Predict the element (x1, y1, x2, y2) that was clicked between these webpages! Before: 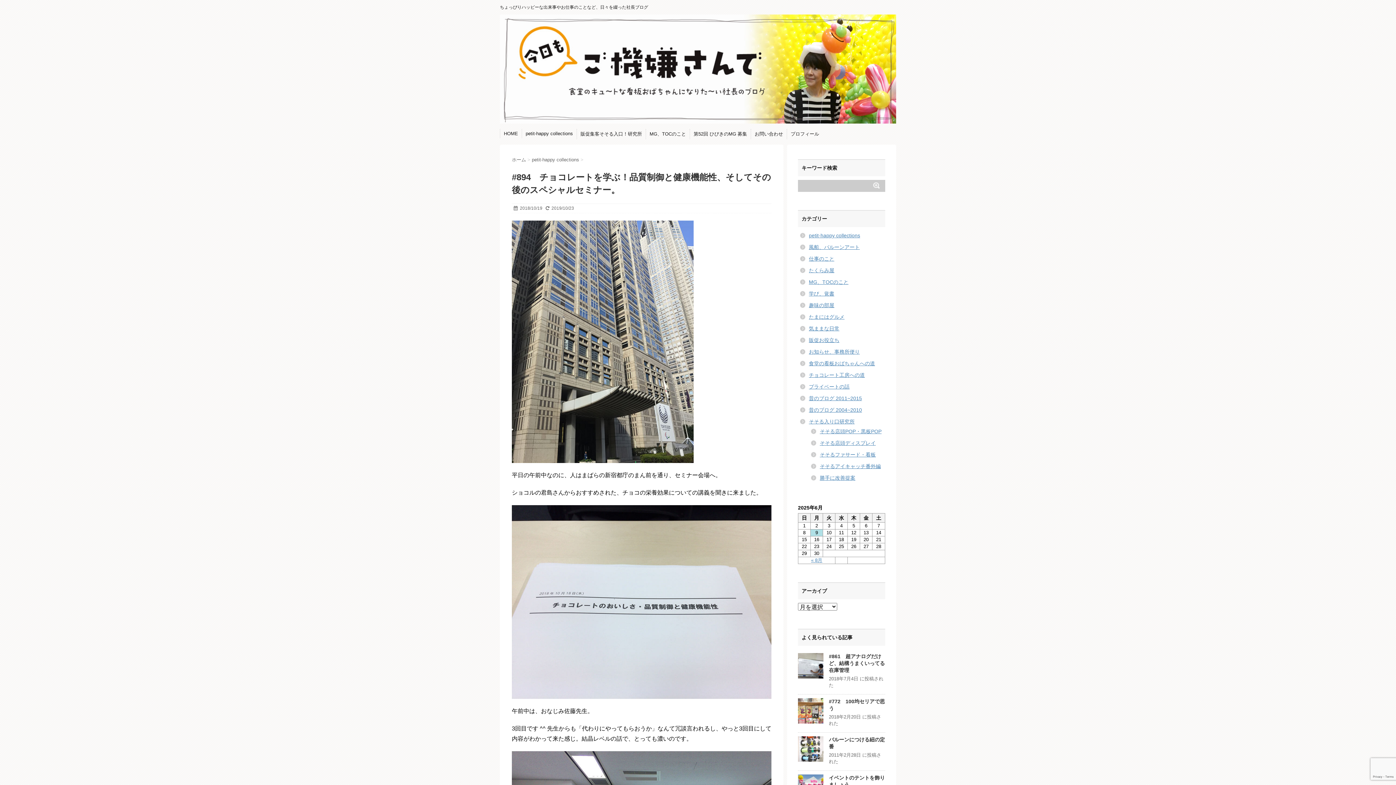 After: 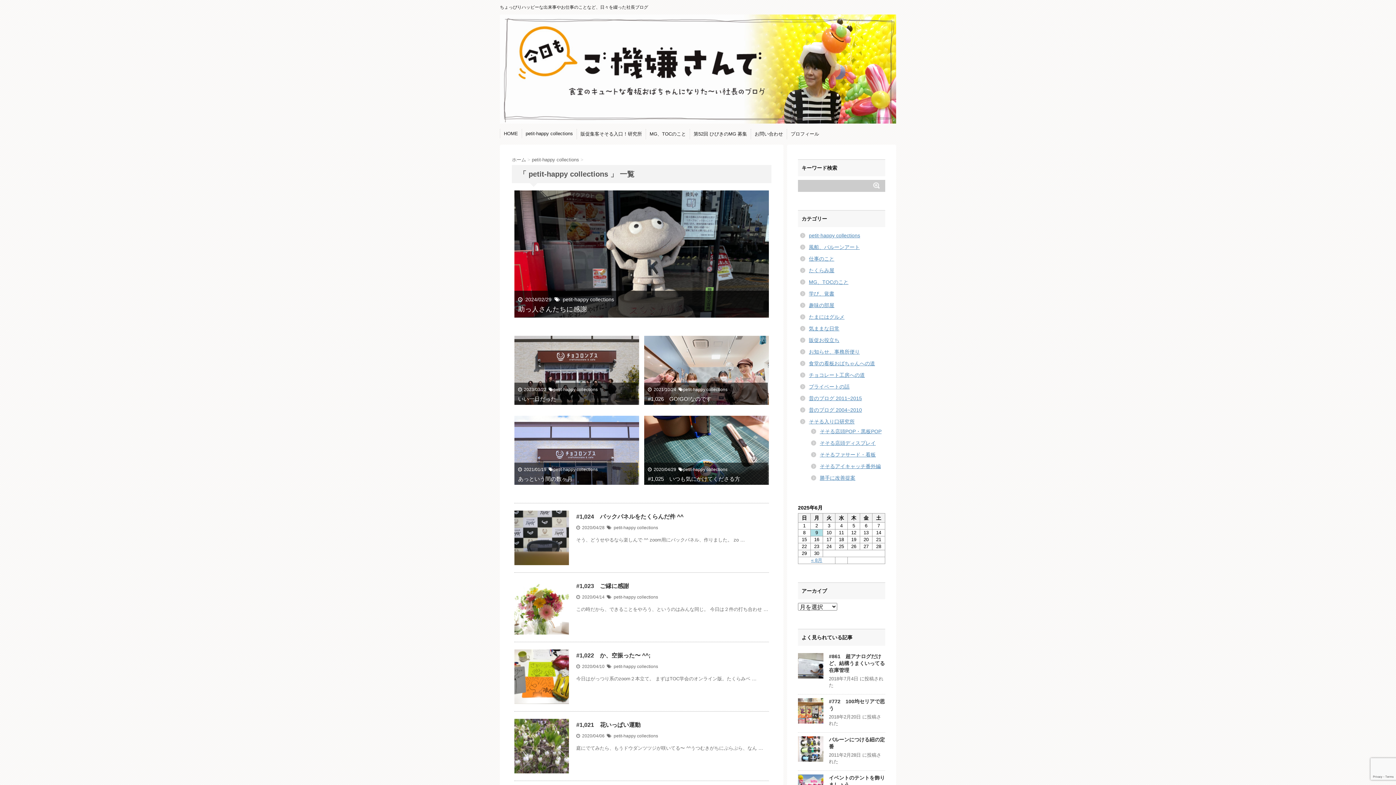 Action: label: petit-happy collections bbox: (809, 232, 860, 238)